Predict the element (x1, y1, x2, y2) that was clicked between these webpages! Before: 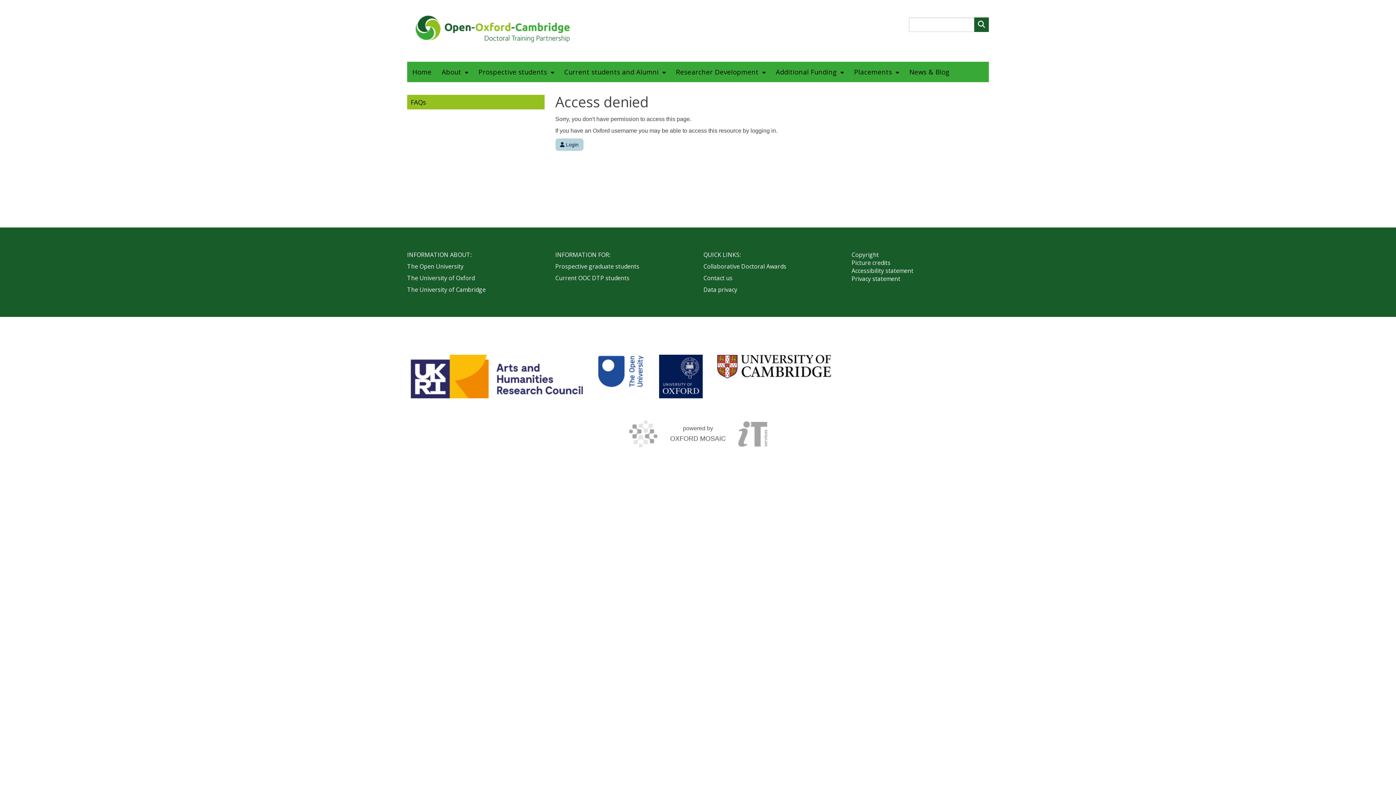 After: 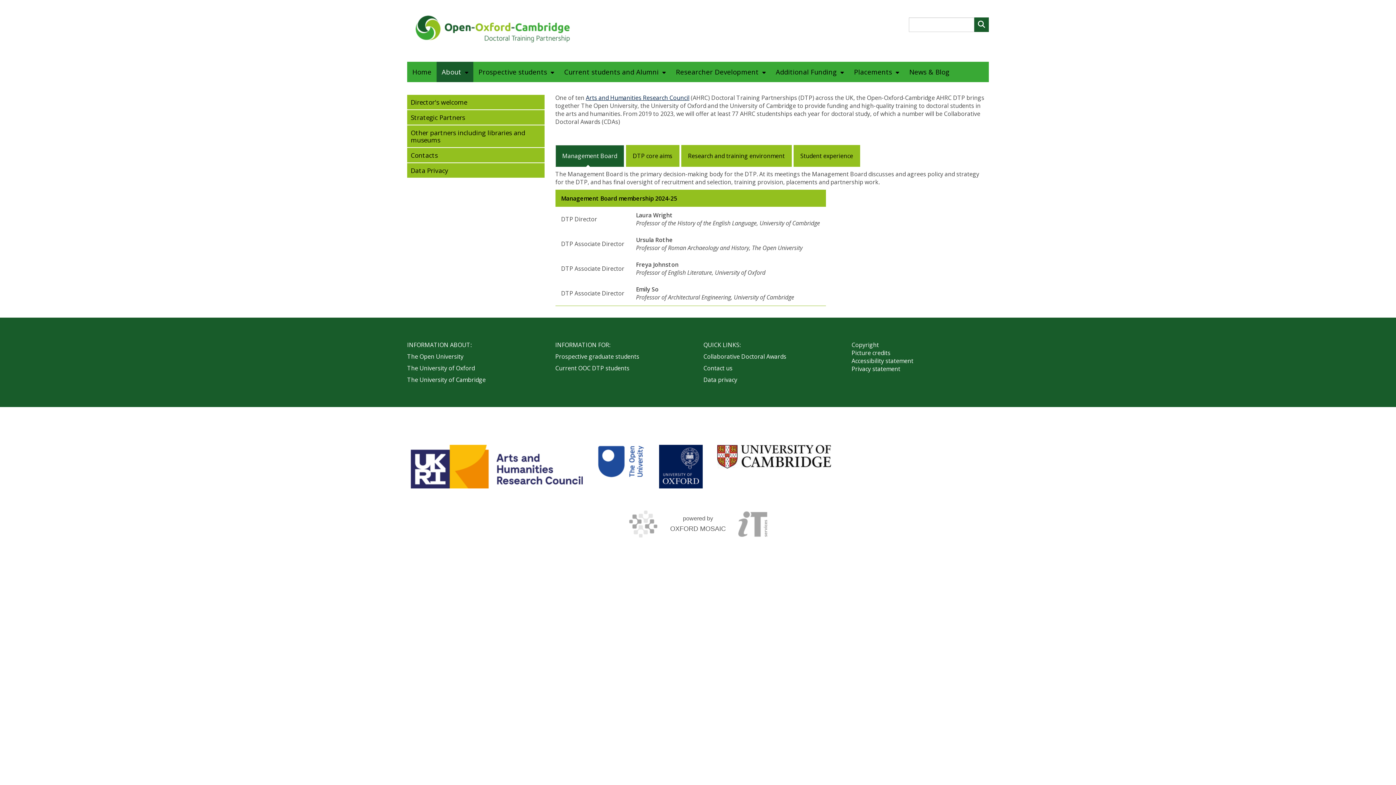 Action: label: About bbox: (436, 61, 473, 82)